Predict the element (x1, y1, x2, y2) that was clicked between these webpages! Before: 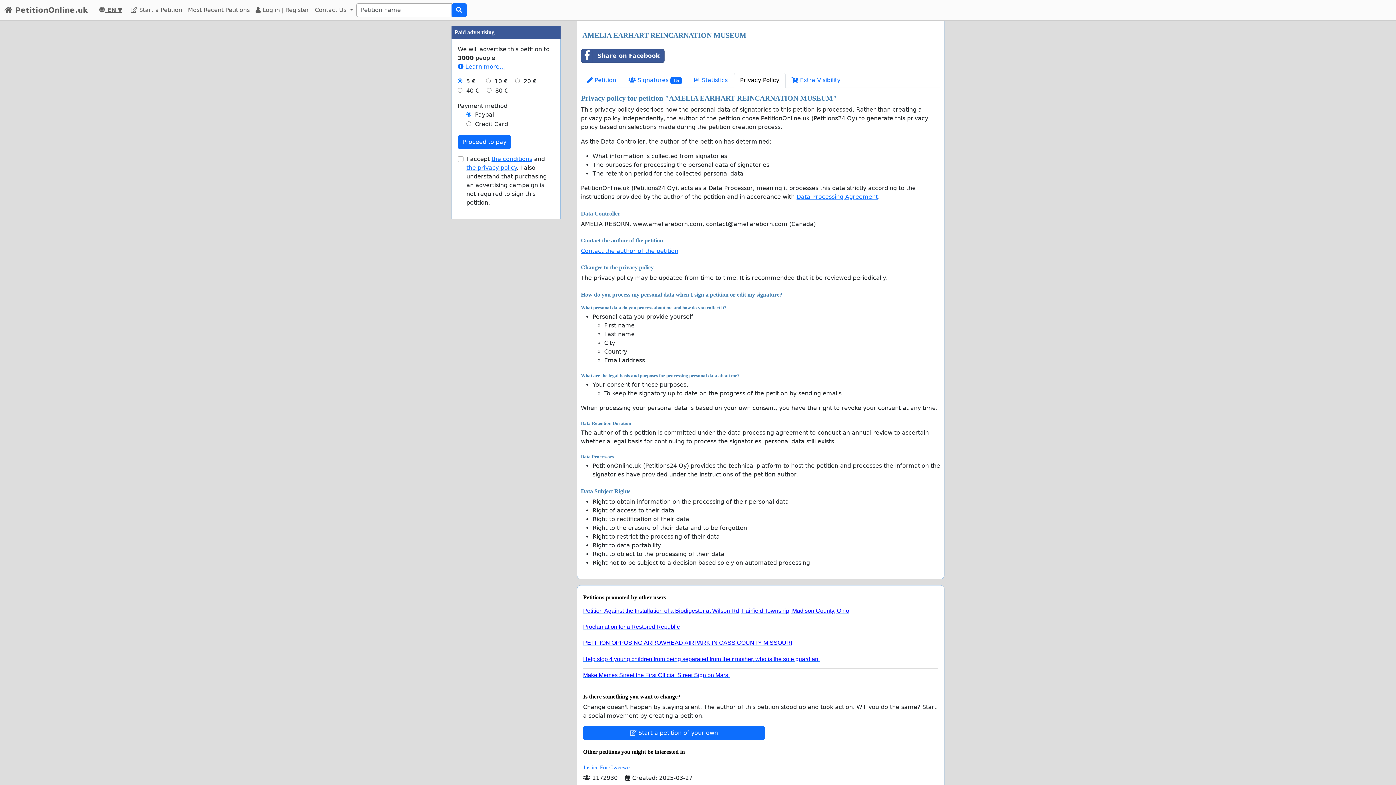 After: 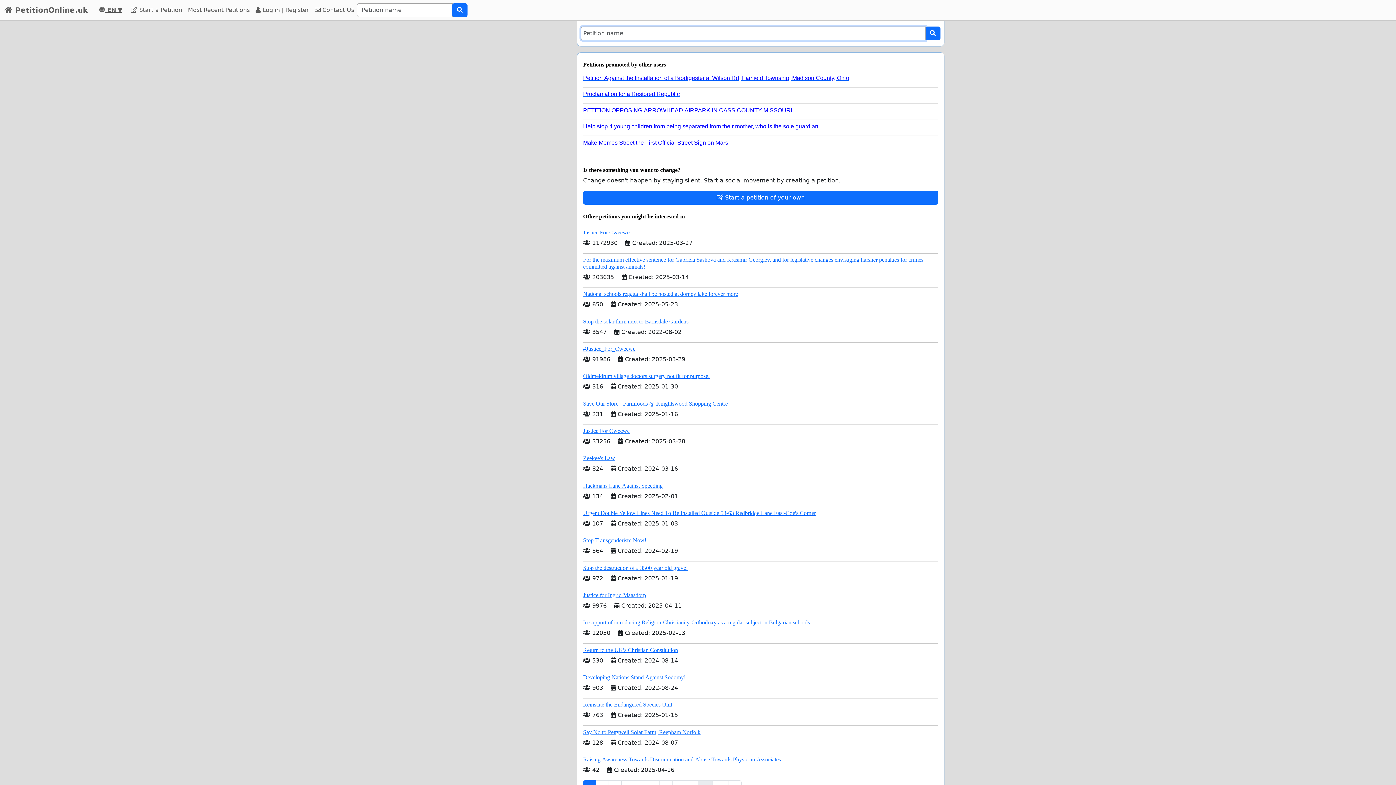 Action: bbox: (451, 3, 466, 17)